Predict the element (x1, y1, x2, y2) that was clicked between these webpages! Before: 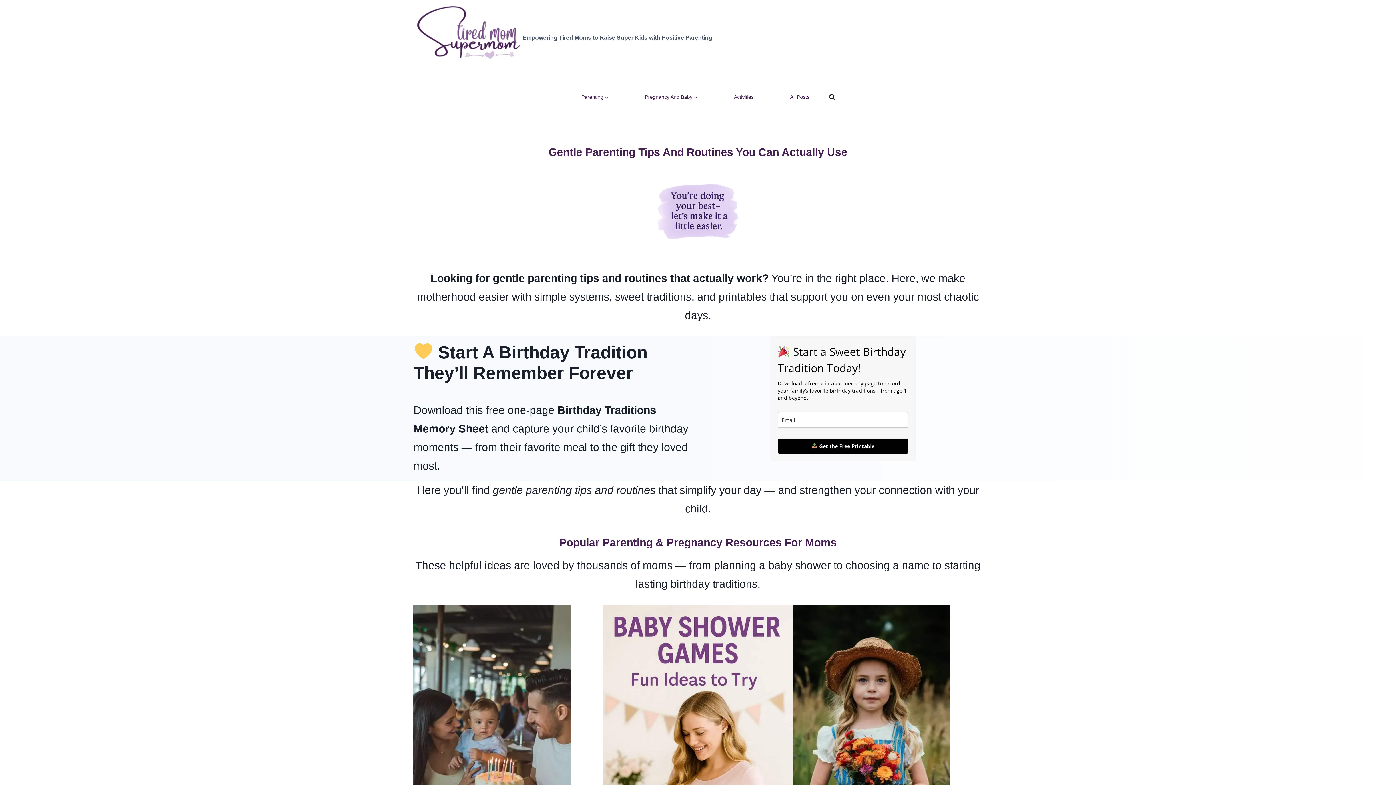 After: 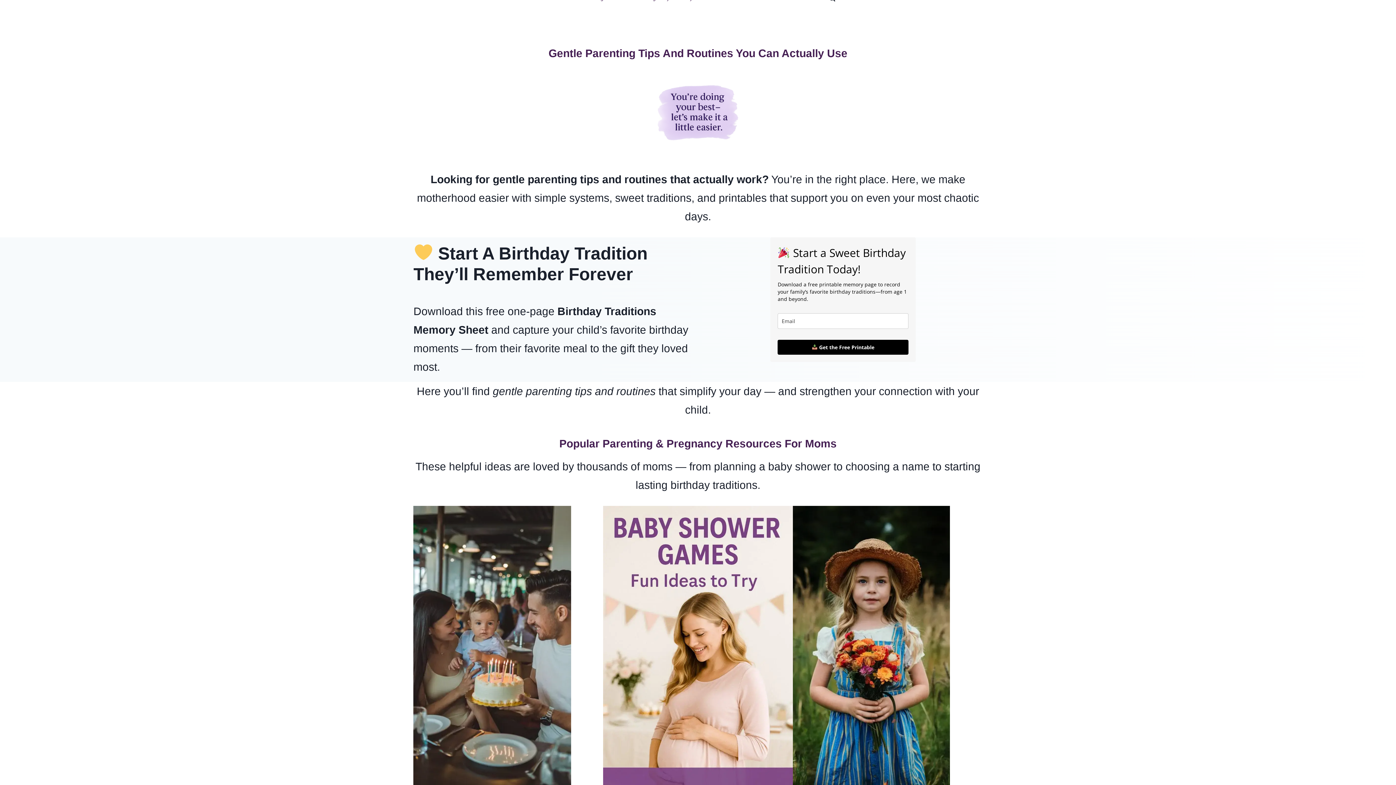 Action: bbox: (793, 604, 950, 884)